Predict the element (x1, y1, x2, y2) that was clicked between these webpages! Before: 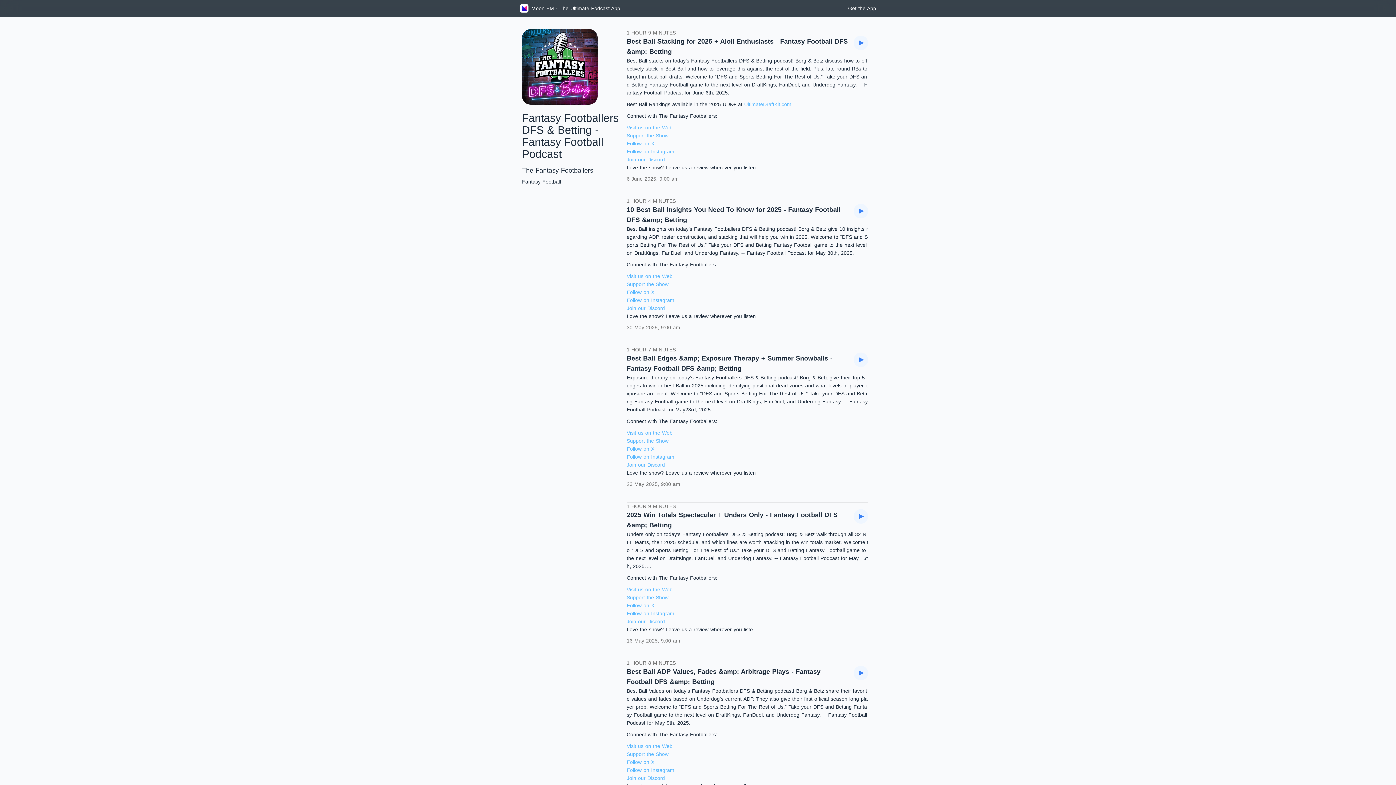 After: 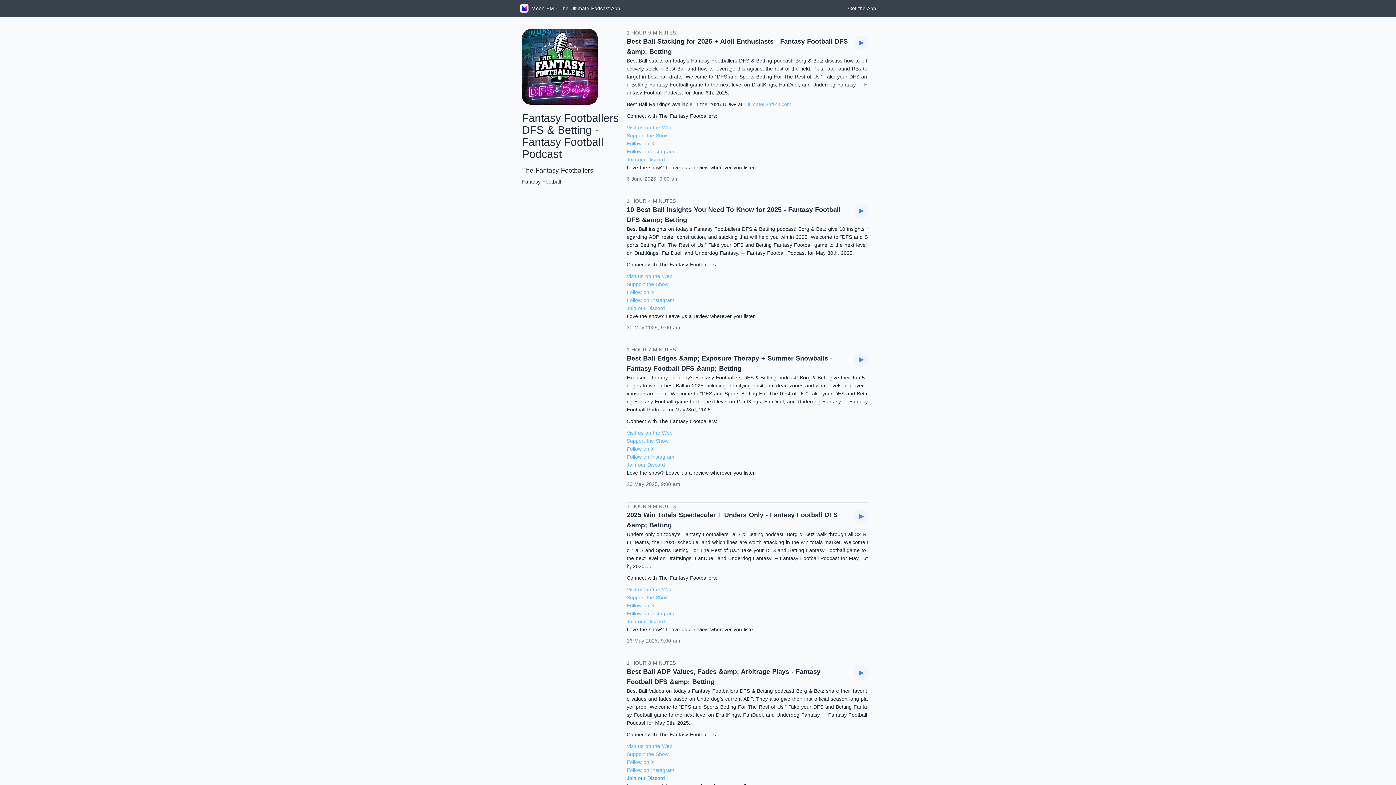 Action: label: Join our Discord bbox: (626, 775, 665, 781)